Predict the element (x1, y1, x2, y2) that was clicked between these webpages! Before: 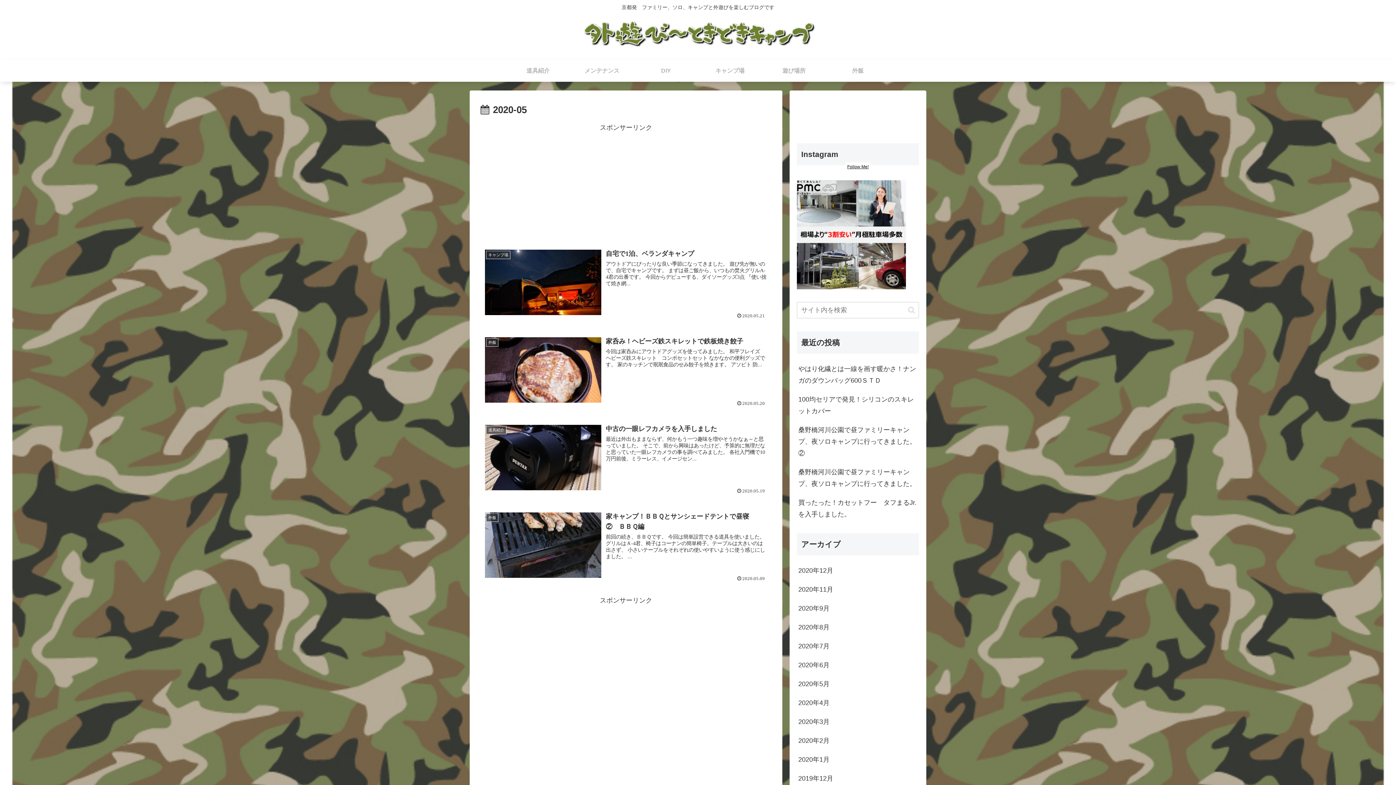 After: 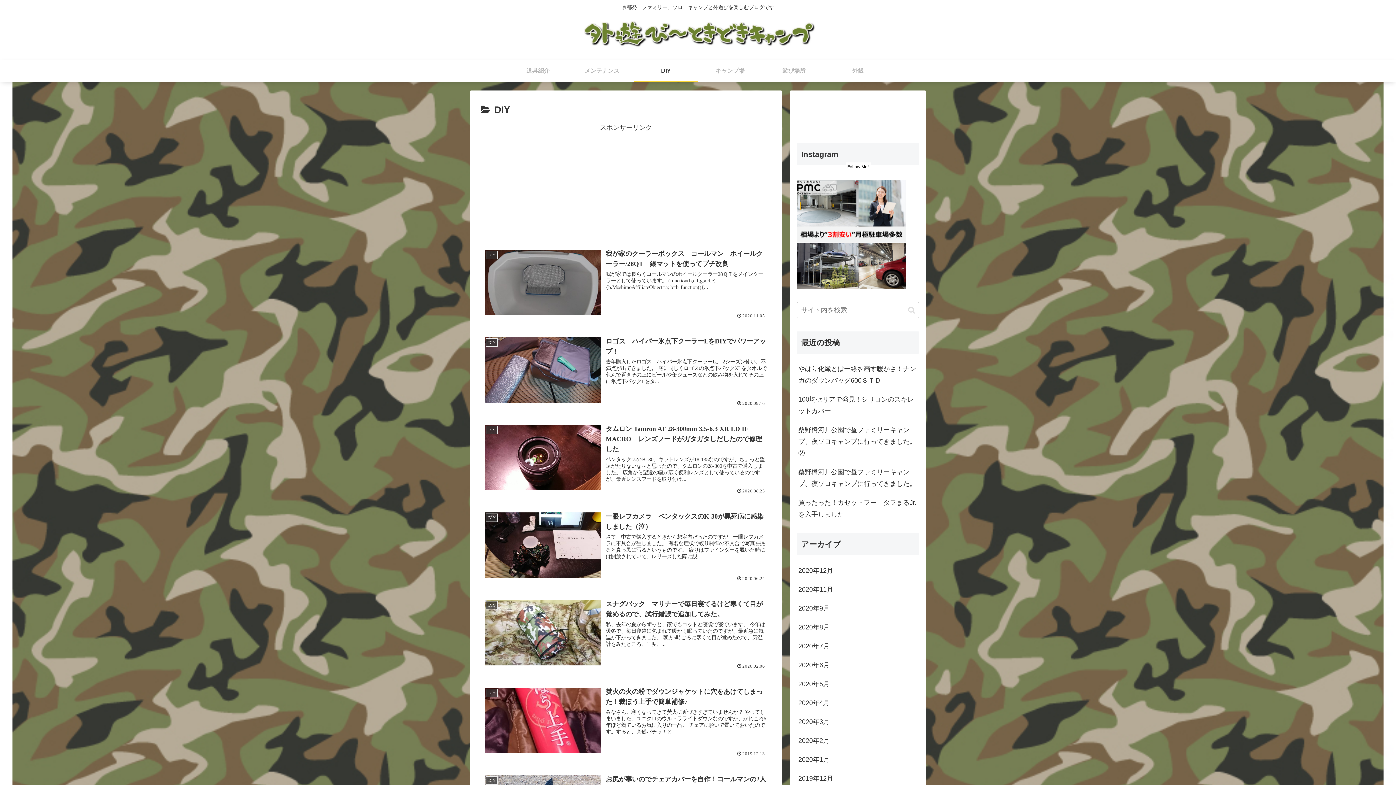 Action: bbox: (634, 59, 698, 81) label: DIY